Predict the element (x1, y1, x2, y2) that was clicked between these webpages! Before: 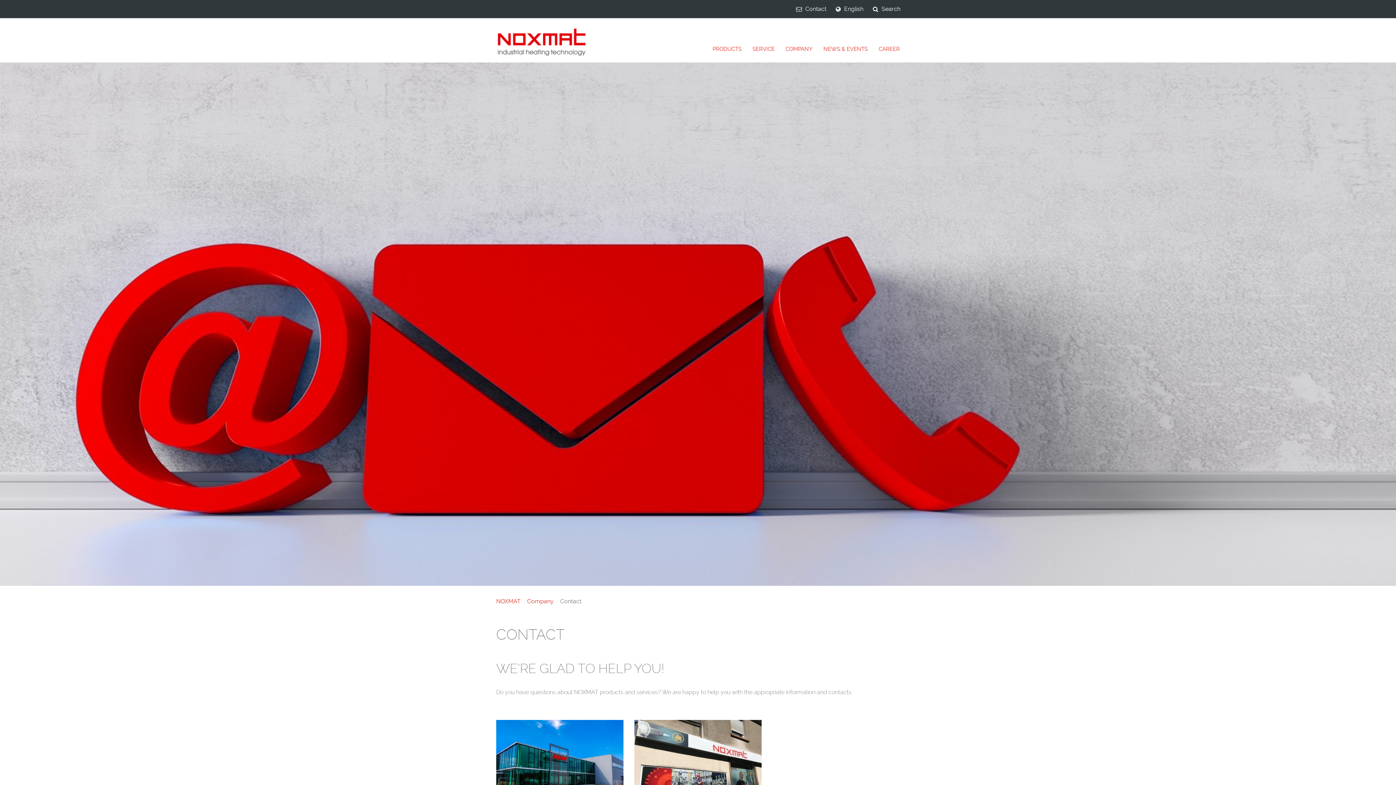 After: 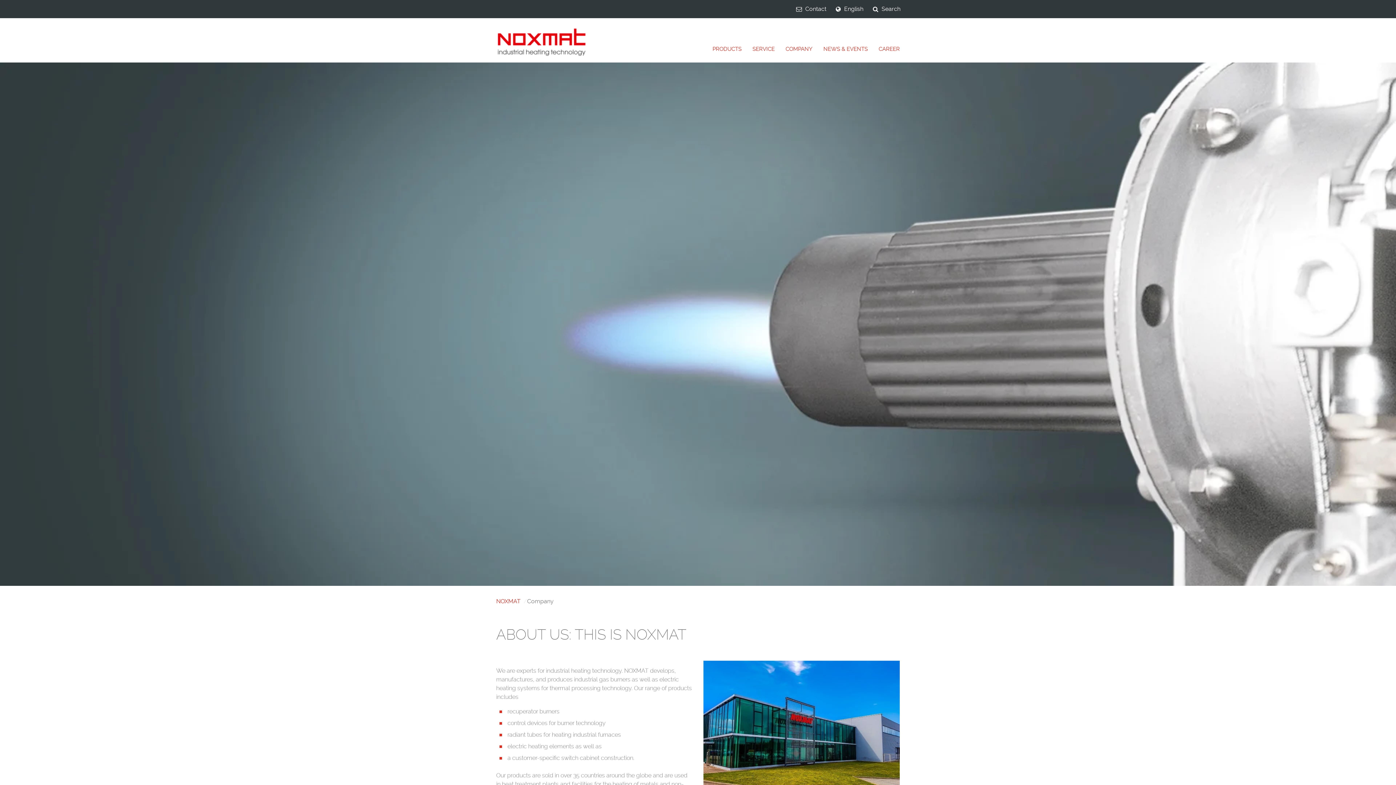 Action: bbox: (780, 45, 818, 53) label: COMPANY